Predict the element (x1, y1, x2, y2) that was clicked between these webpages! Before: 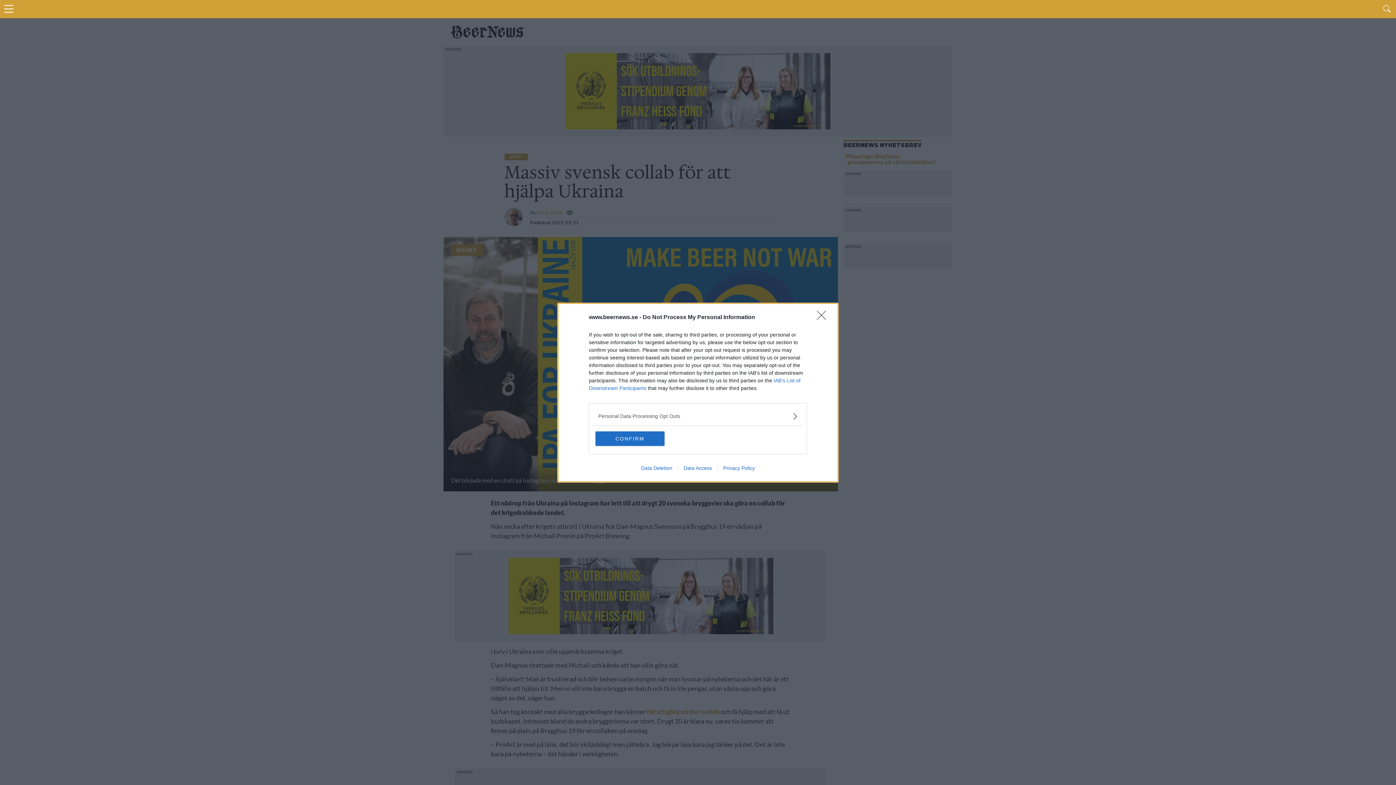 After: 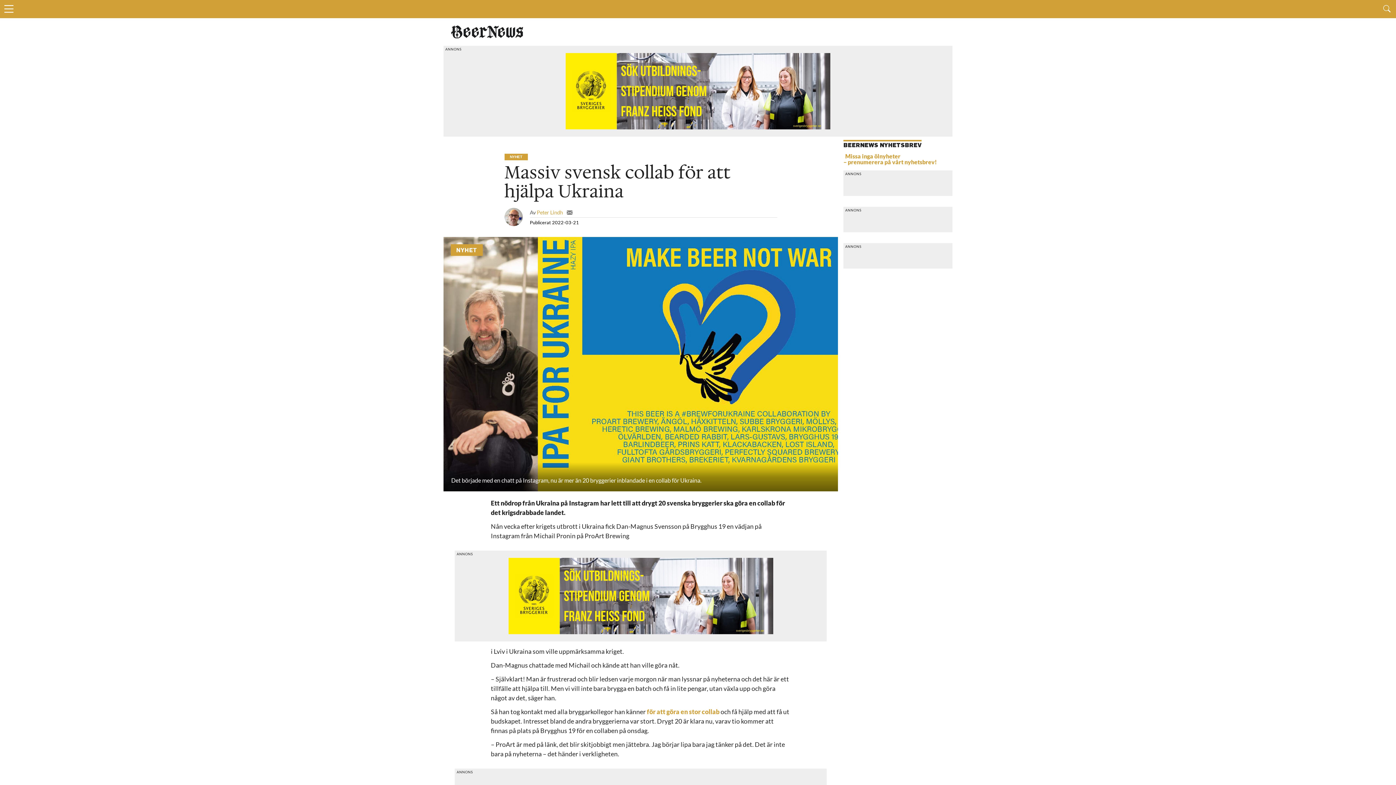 Action: bbox: (817, 310, 830, 324) label: Close